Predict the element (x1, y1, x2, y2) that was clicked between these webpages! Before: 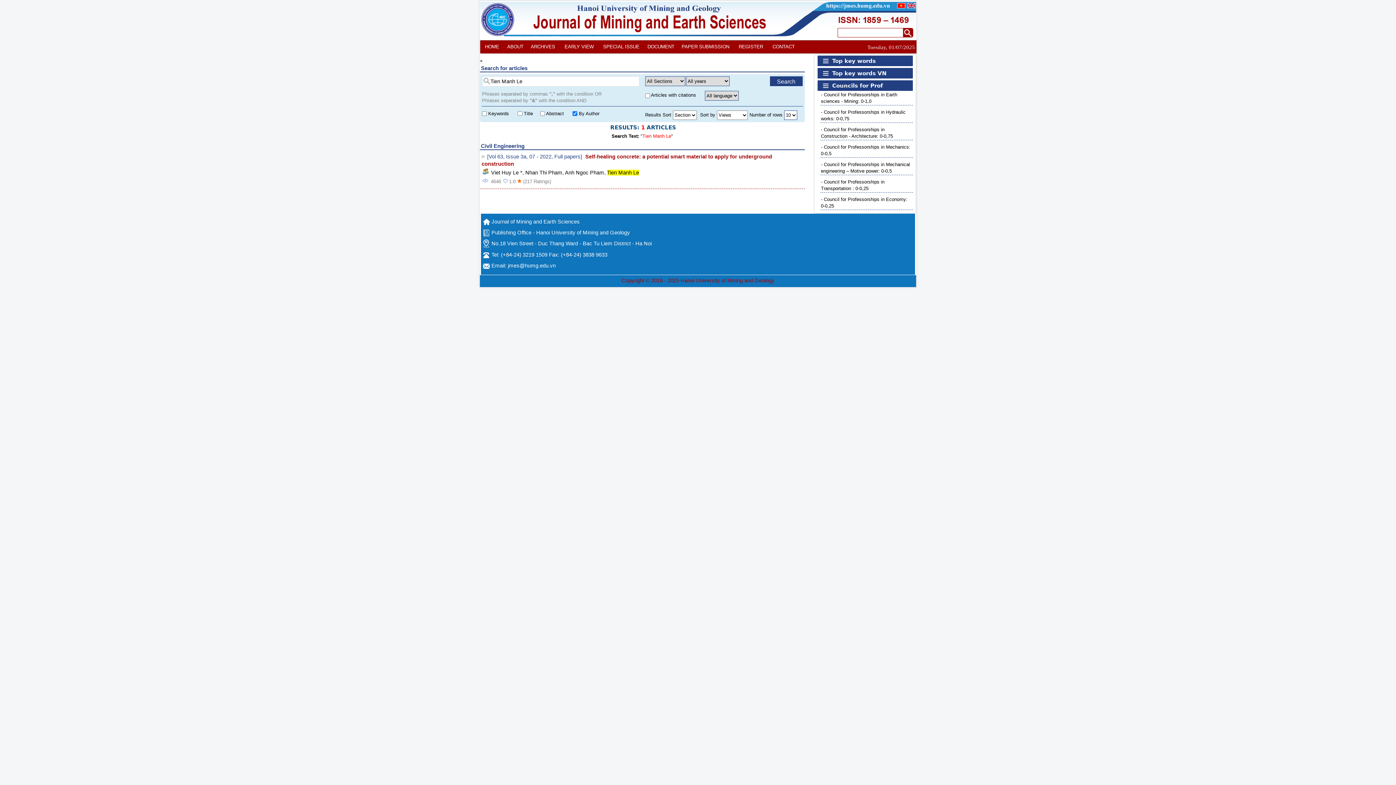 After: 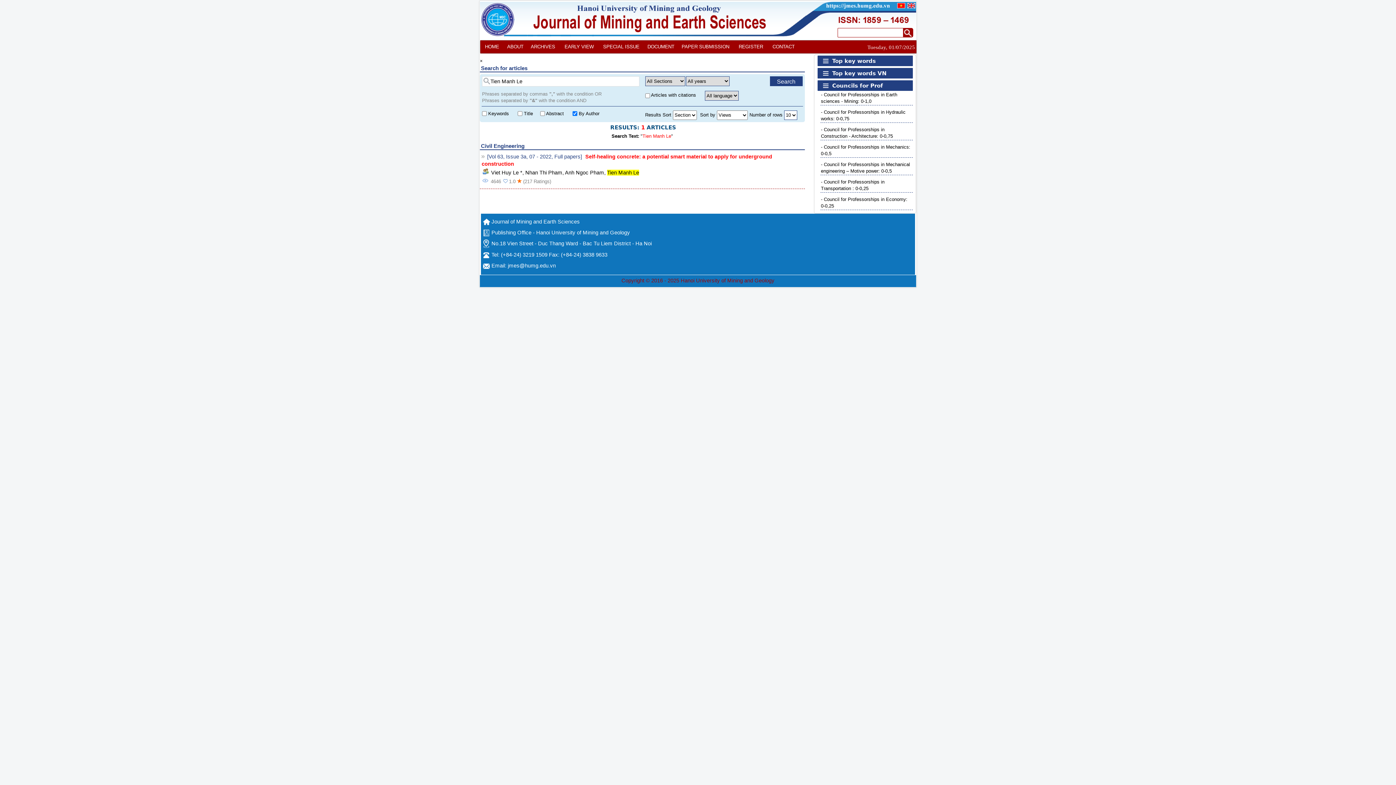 Action: bbox: (481, 152, 772, 170) label: Self-healing concrete: a potential smart material to apply for underground construction